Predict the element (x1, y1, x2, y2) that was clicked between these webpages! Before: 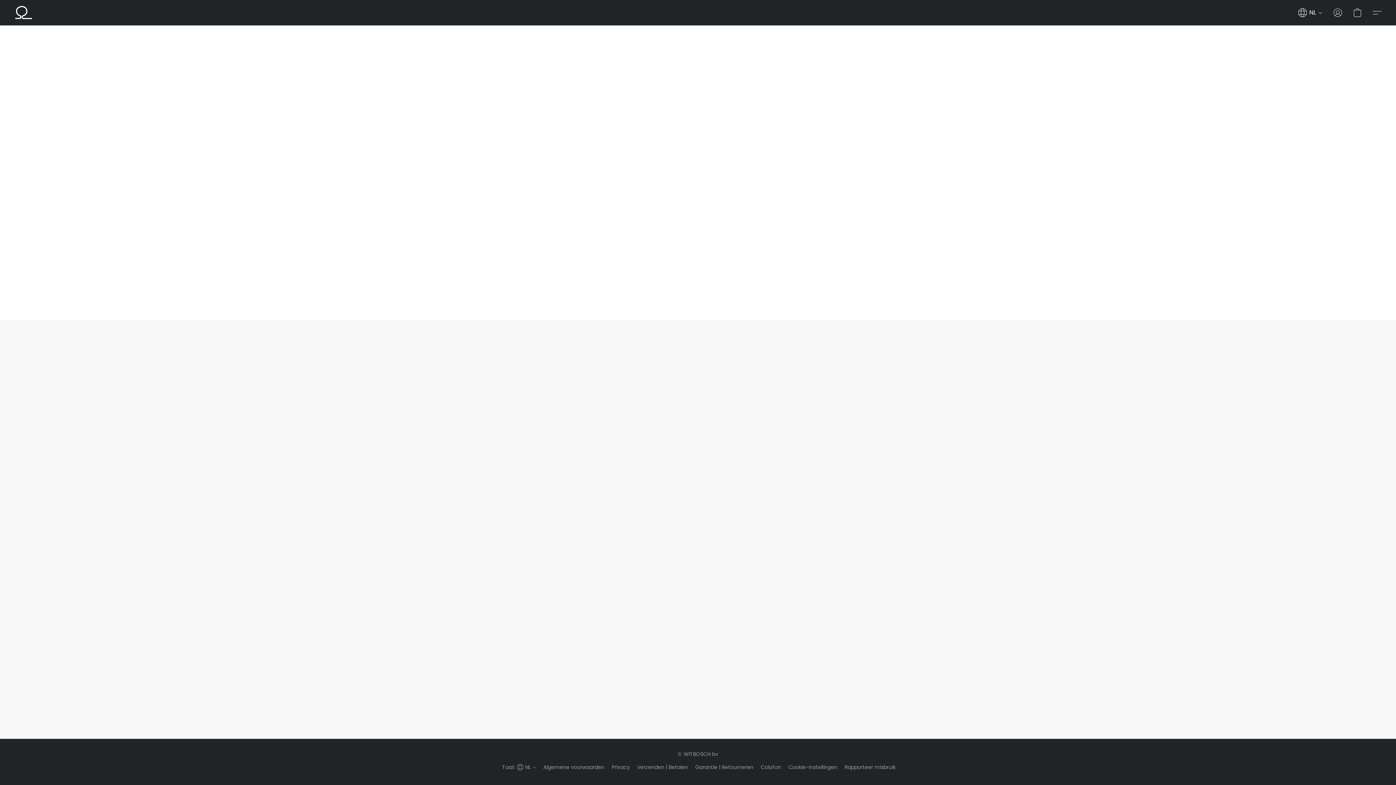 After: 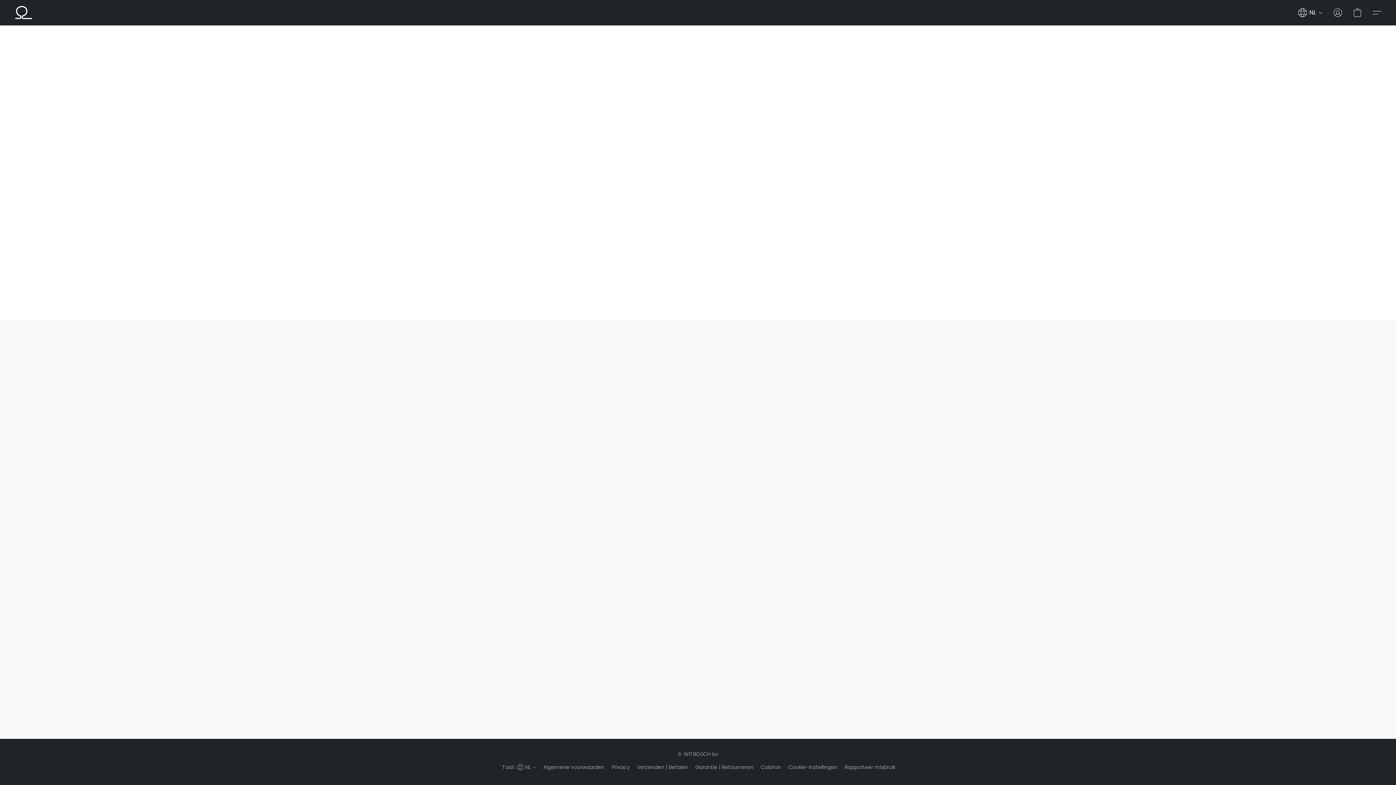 Action: bbox: (1328, 4, 1348, 20) label: Ga naar uw account